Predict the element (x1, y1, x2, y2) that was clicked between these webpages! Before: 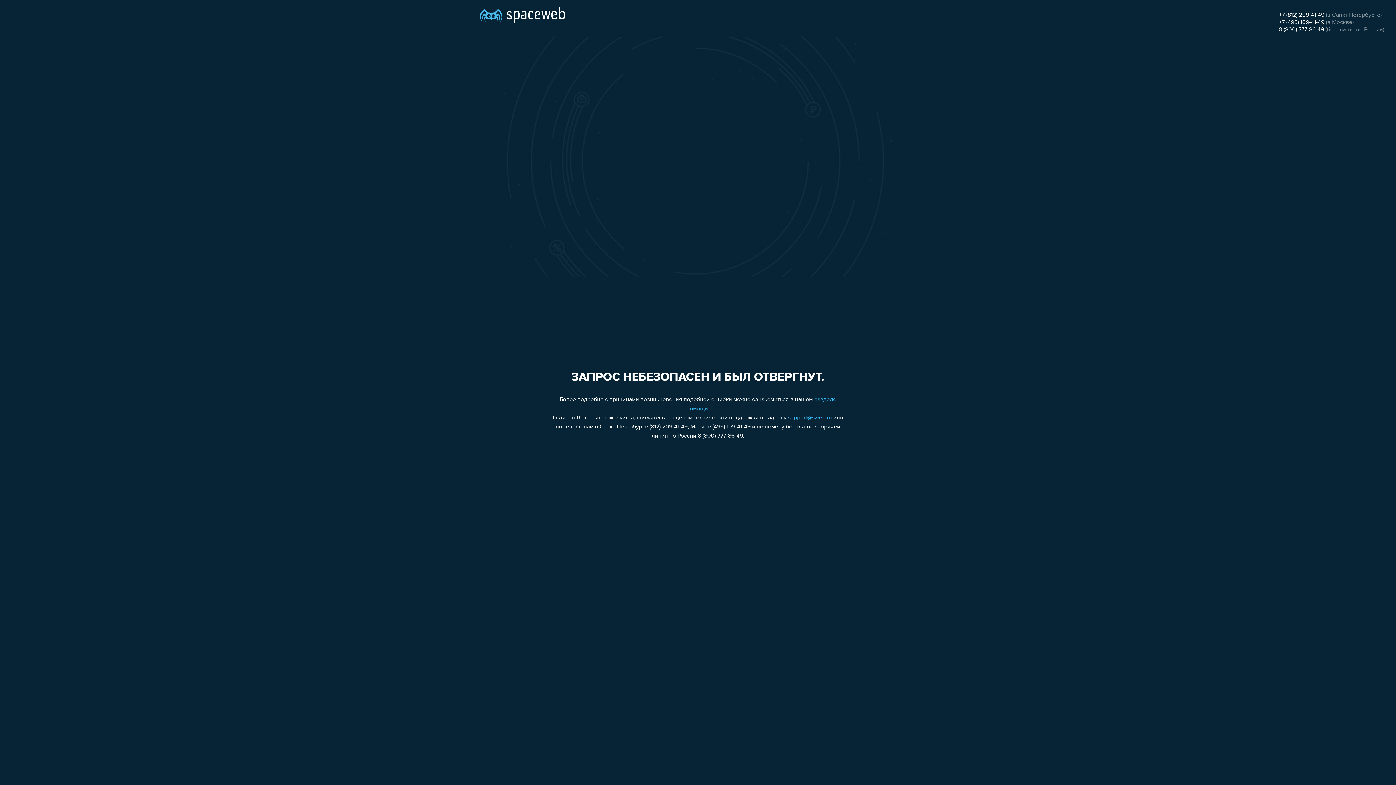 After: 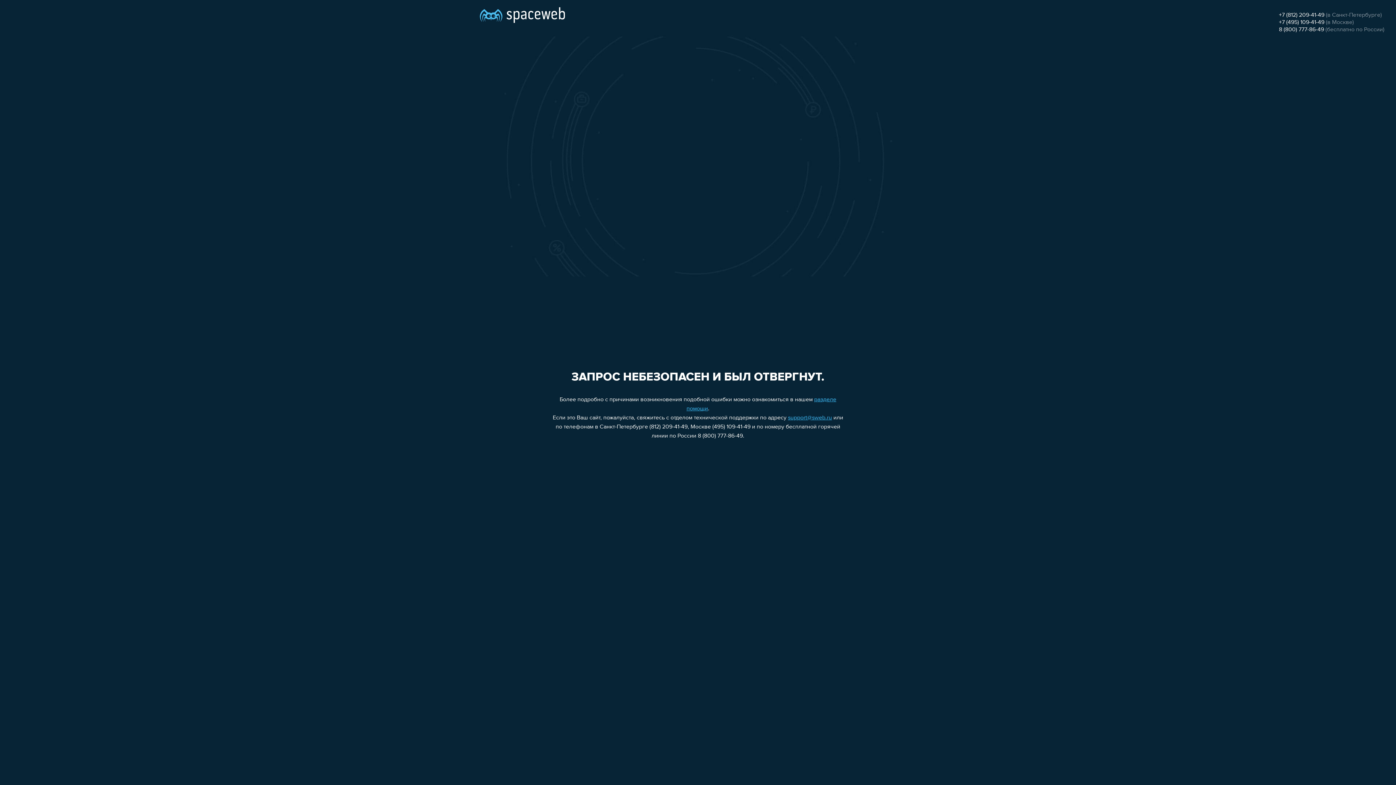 Action: label: support@sweb.ru bbox: (788, 415, 832, 421)